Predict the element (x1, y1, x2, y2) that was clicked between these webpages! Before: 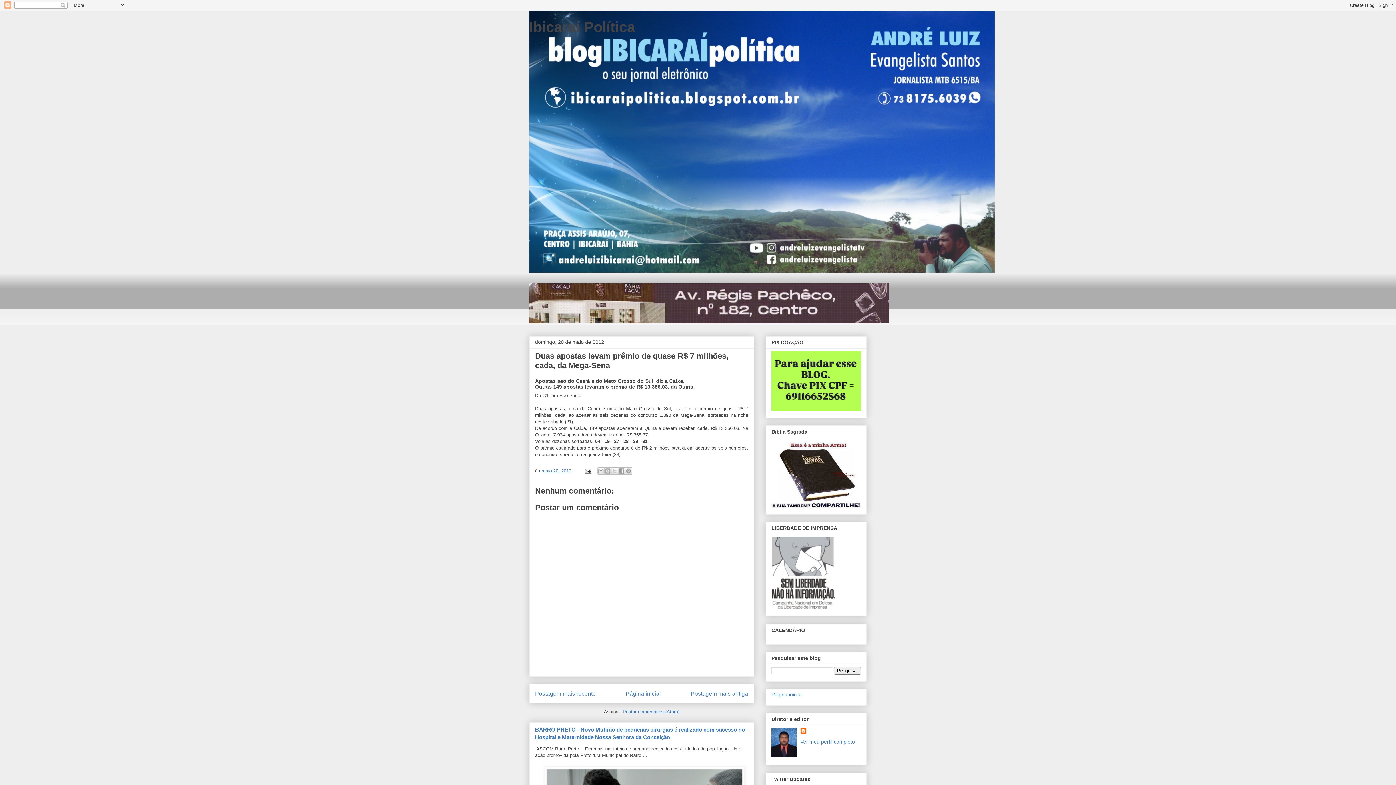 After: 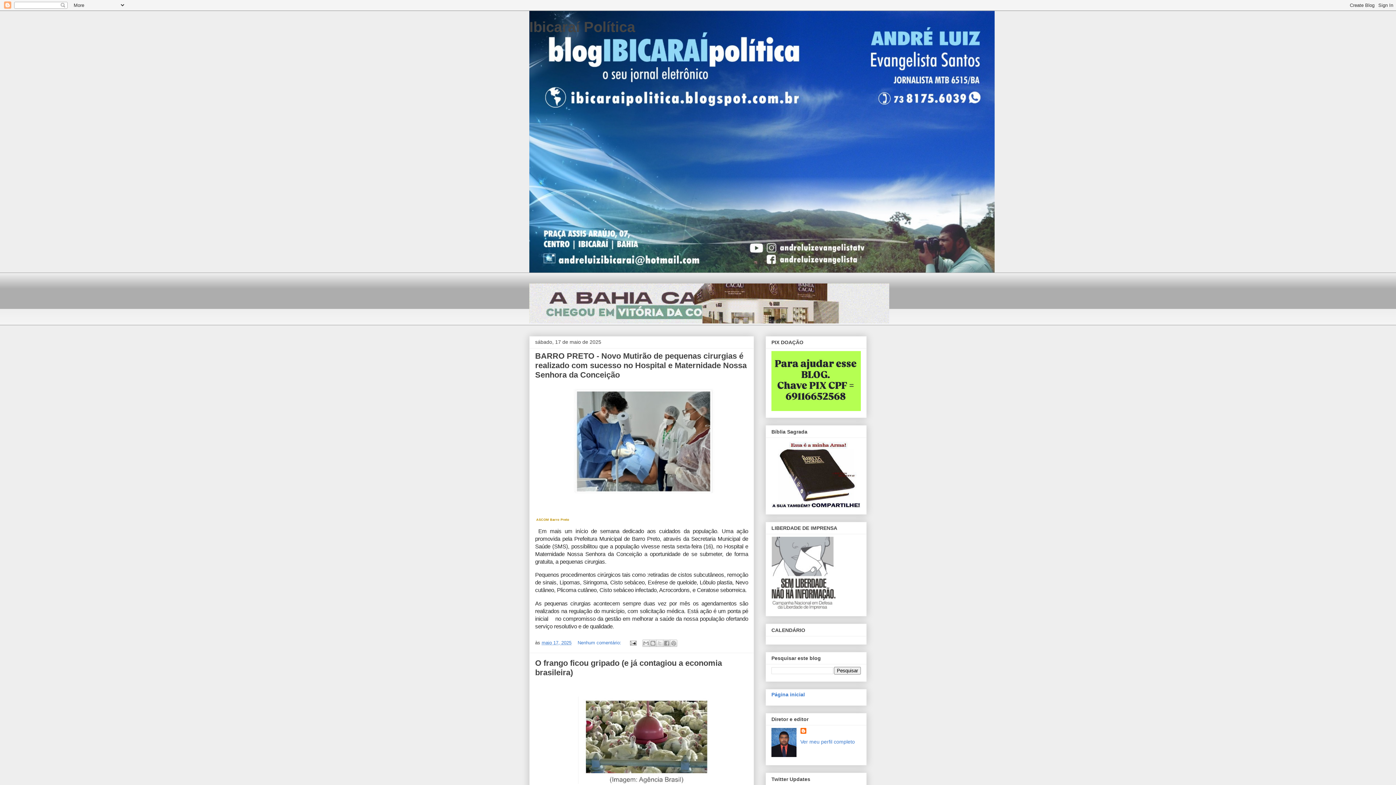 Action: label: Página inicial bbox: (625, 690, 661, 697)